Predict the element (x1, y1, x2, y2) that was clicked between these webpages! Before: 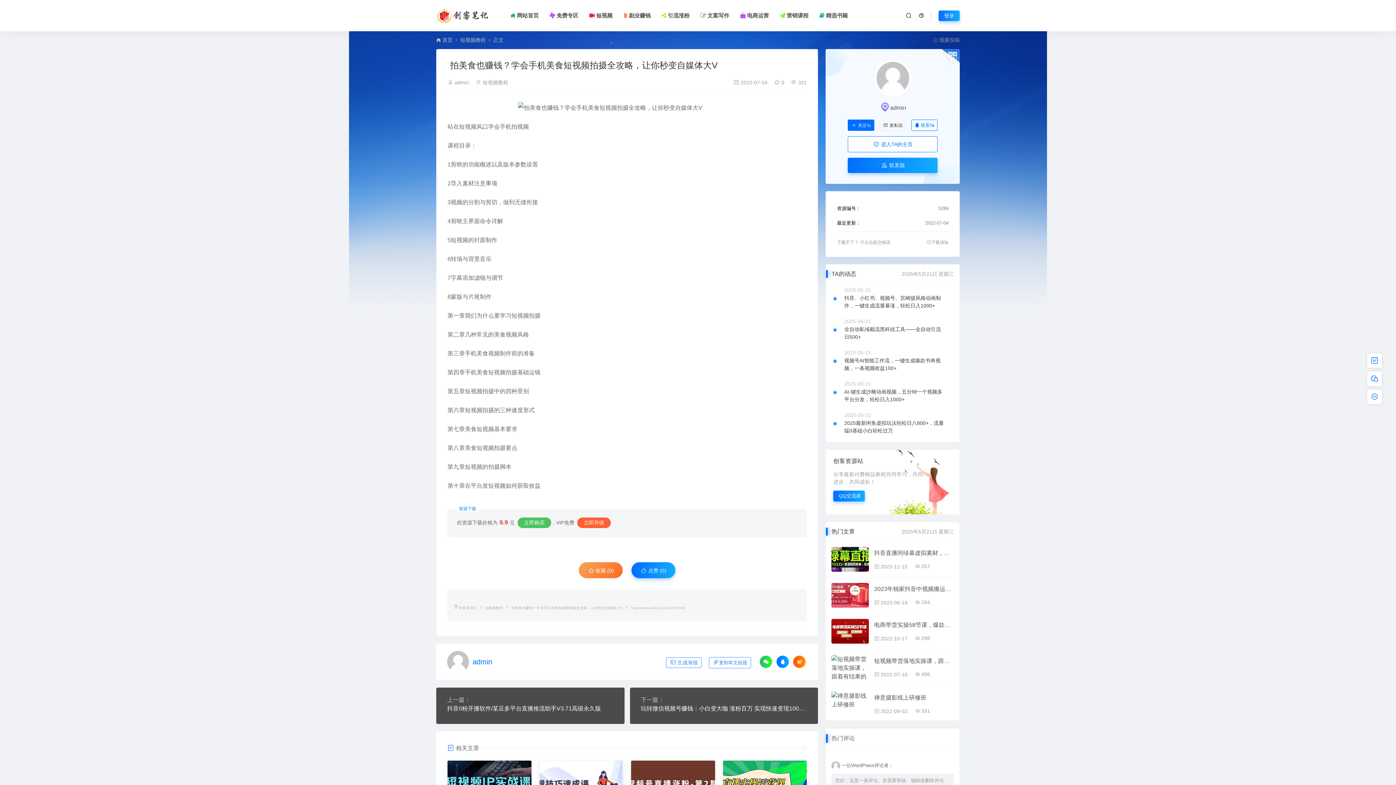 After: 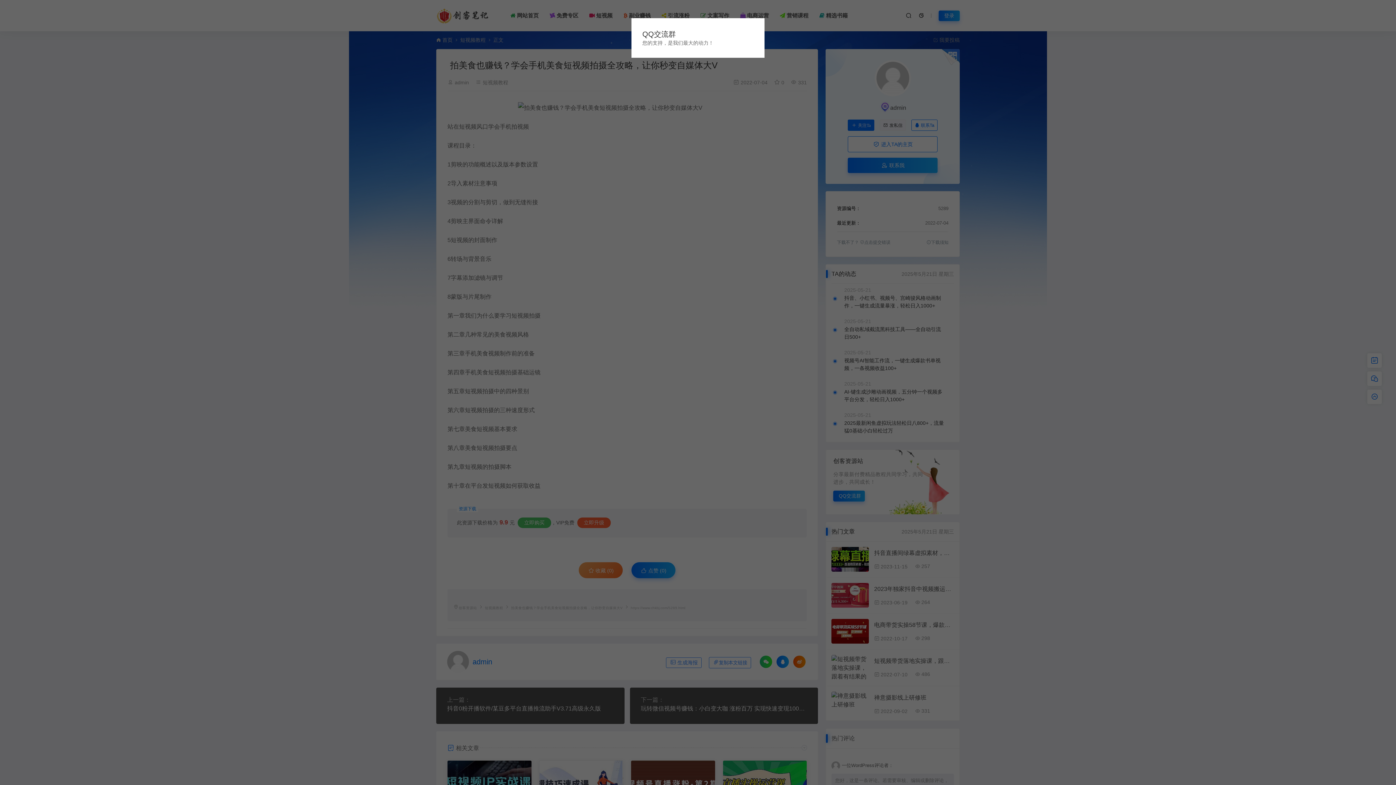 Action: bbox: (833, 490, 865, 501) label: QQ交流群